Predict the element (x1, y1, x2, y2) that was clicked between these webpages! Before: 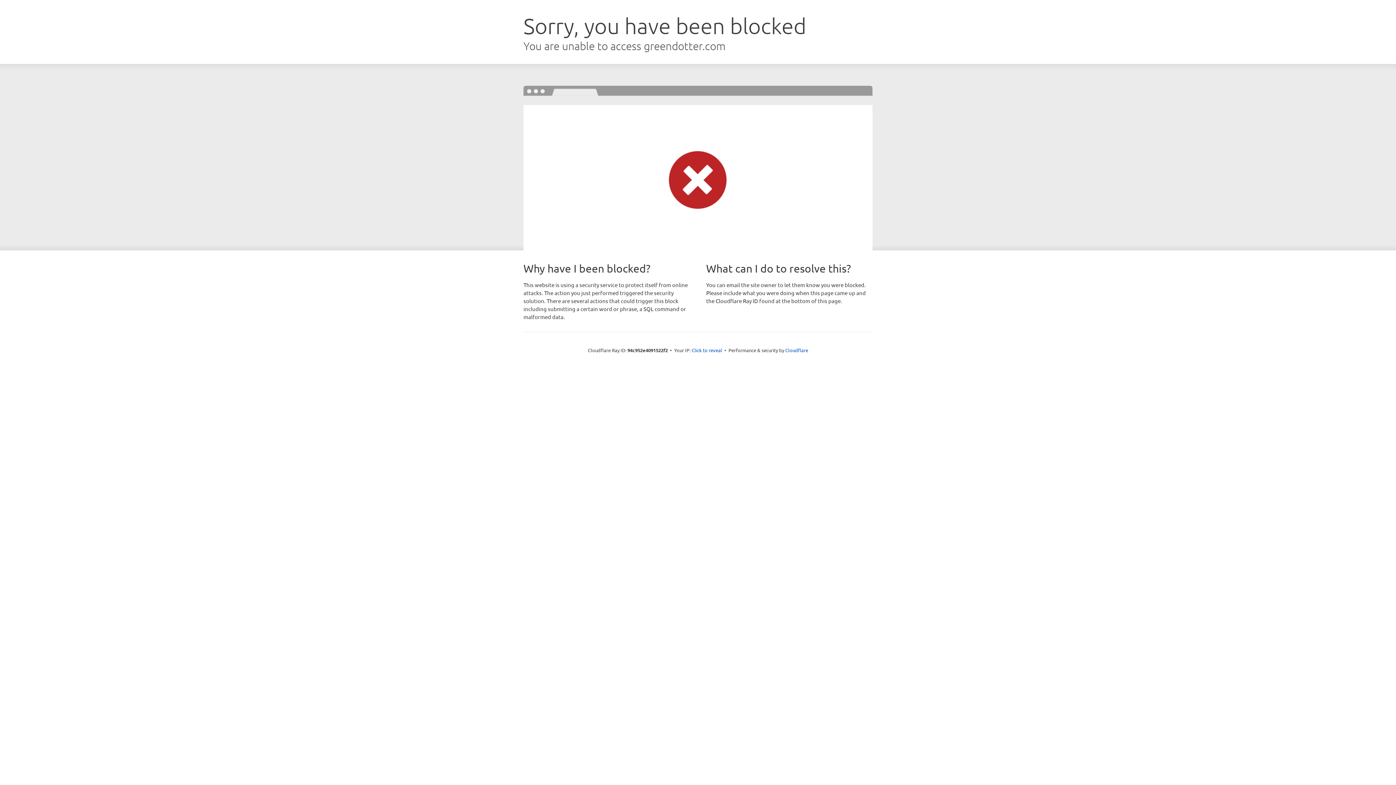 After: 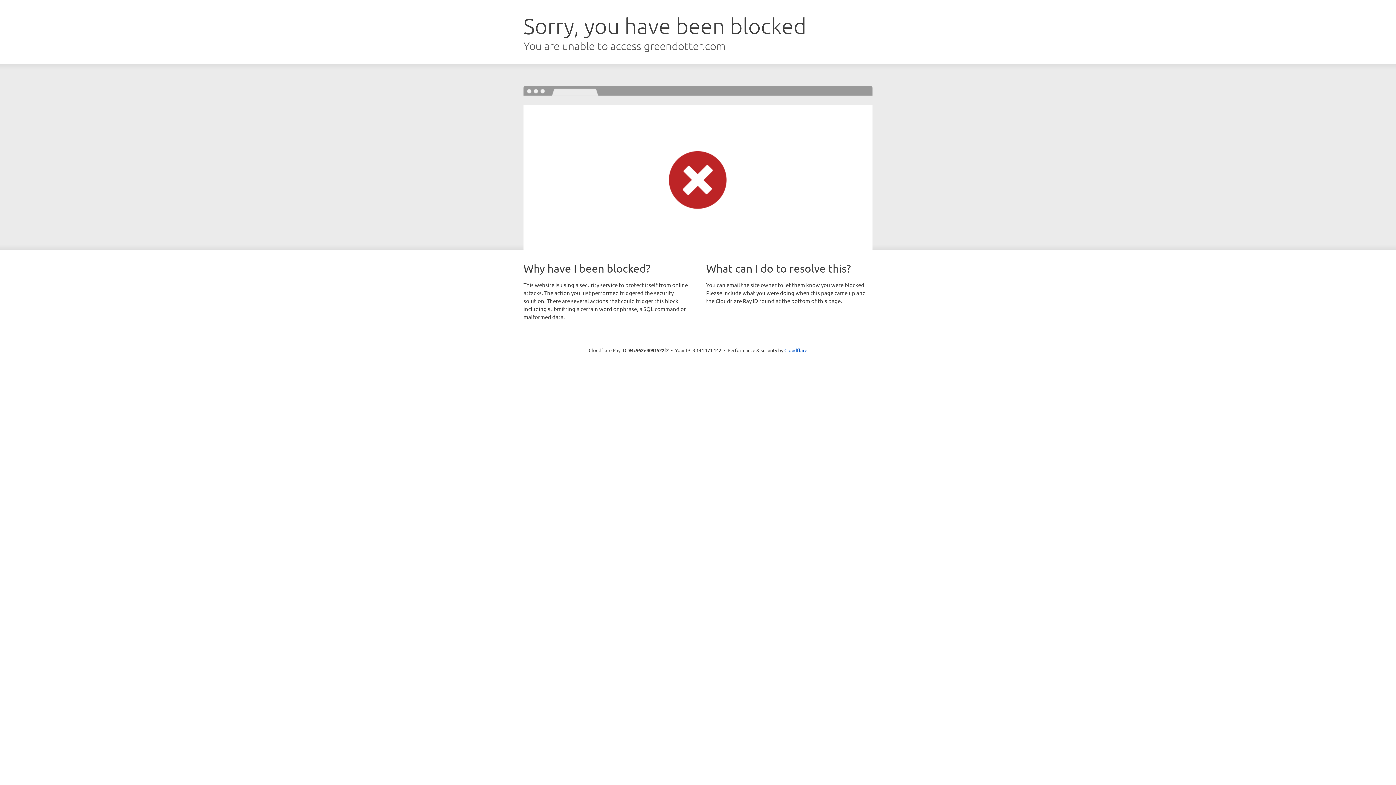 Action: label: Click to reveal bbox: (691, 346, 722, 353)